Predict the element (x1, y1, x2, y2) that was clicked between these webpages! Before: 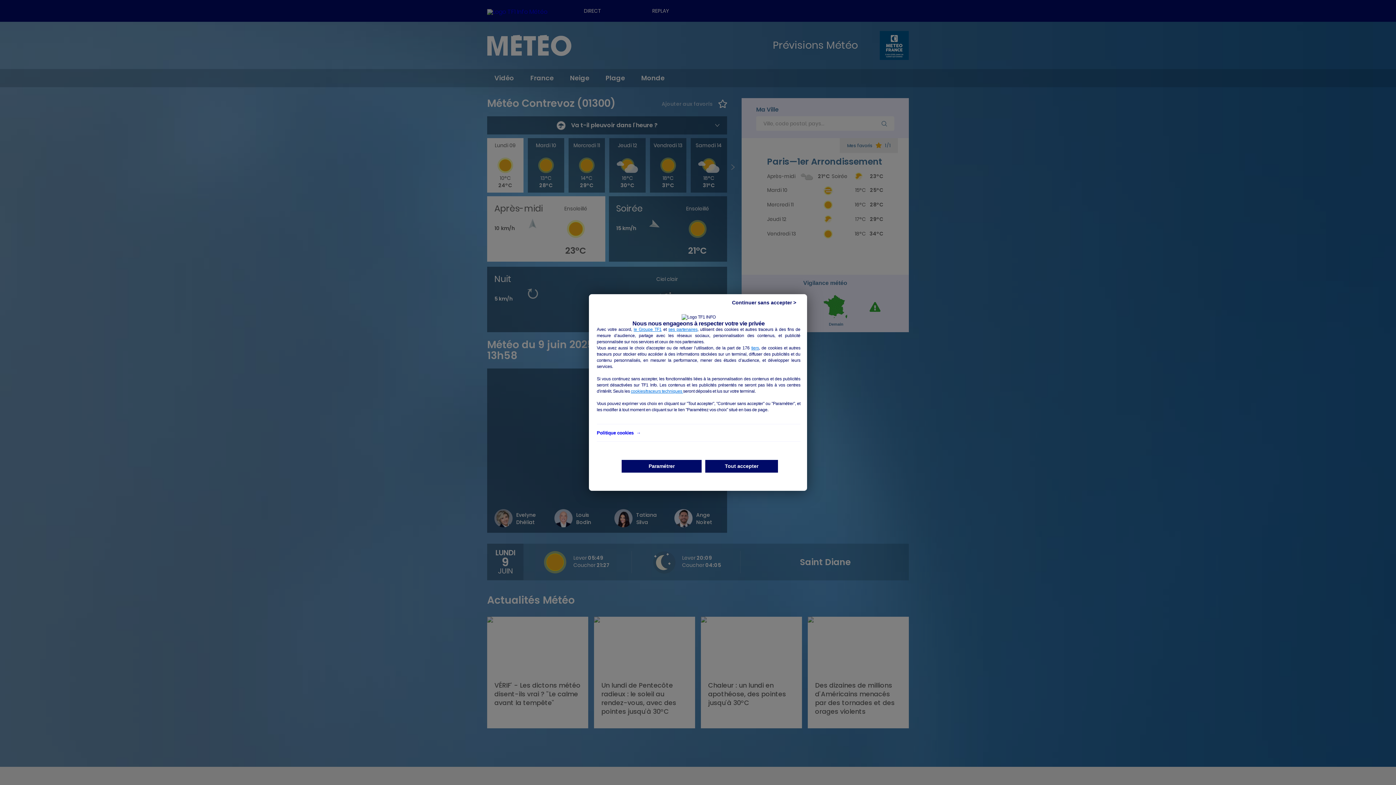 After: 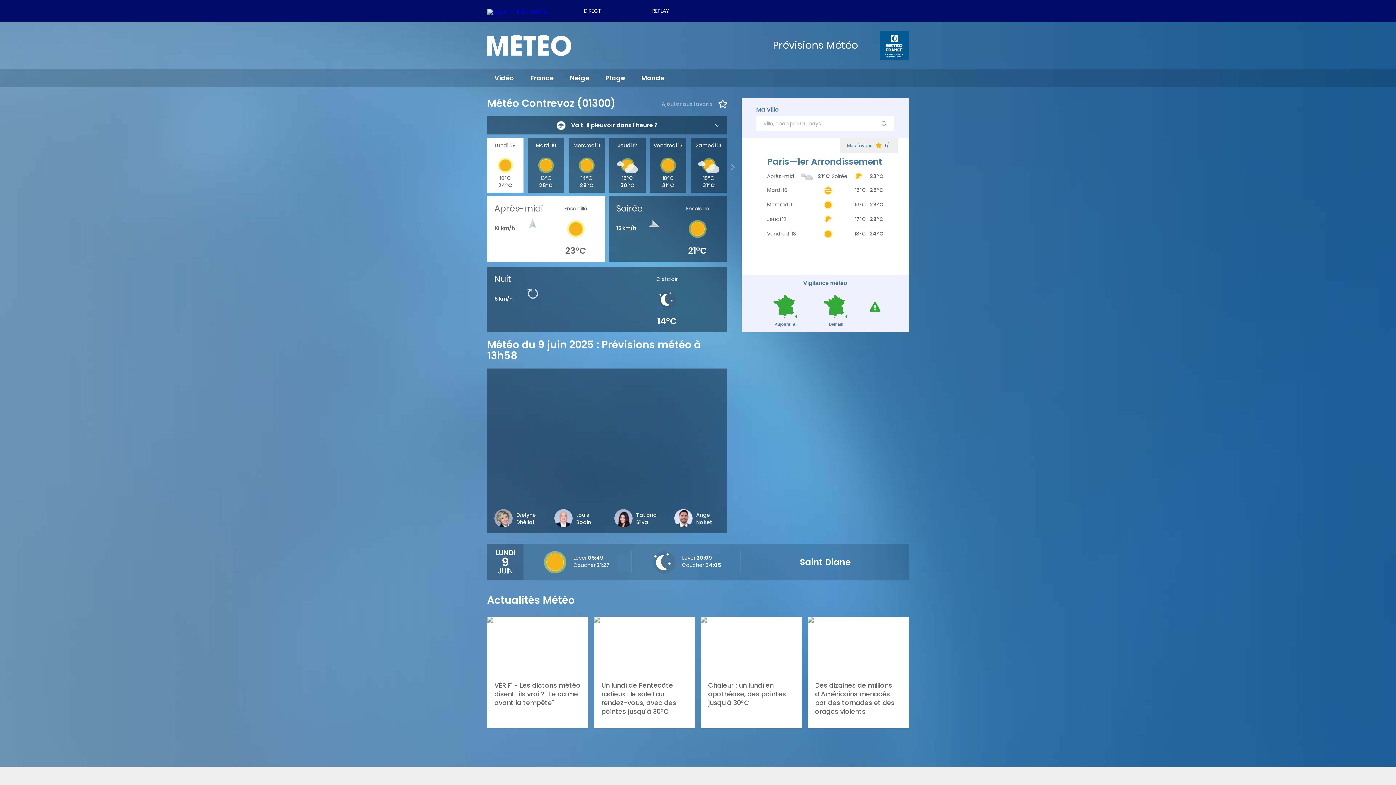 Action: label: Continuer sans accepter > bbox: (724, 298, 803, 307)